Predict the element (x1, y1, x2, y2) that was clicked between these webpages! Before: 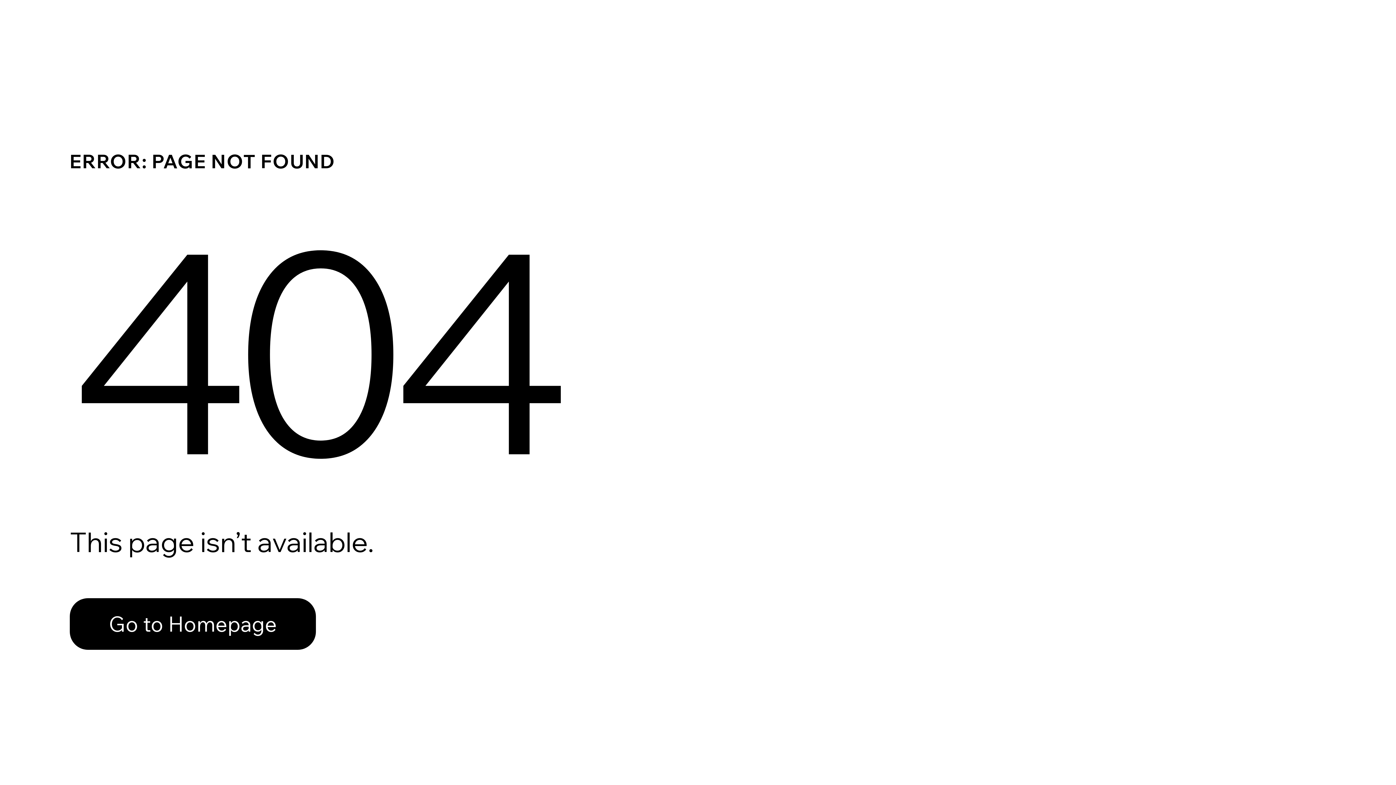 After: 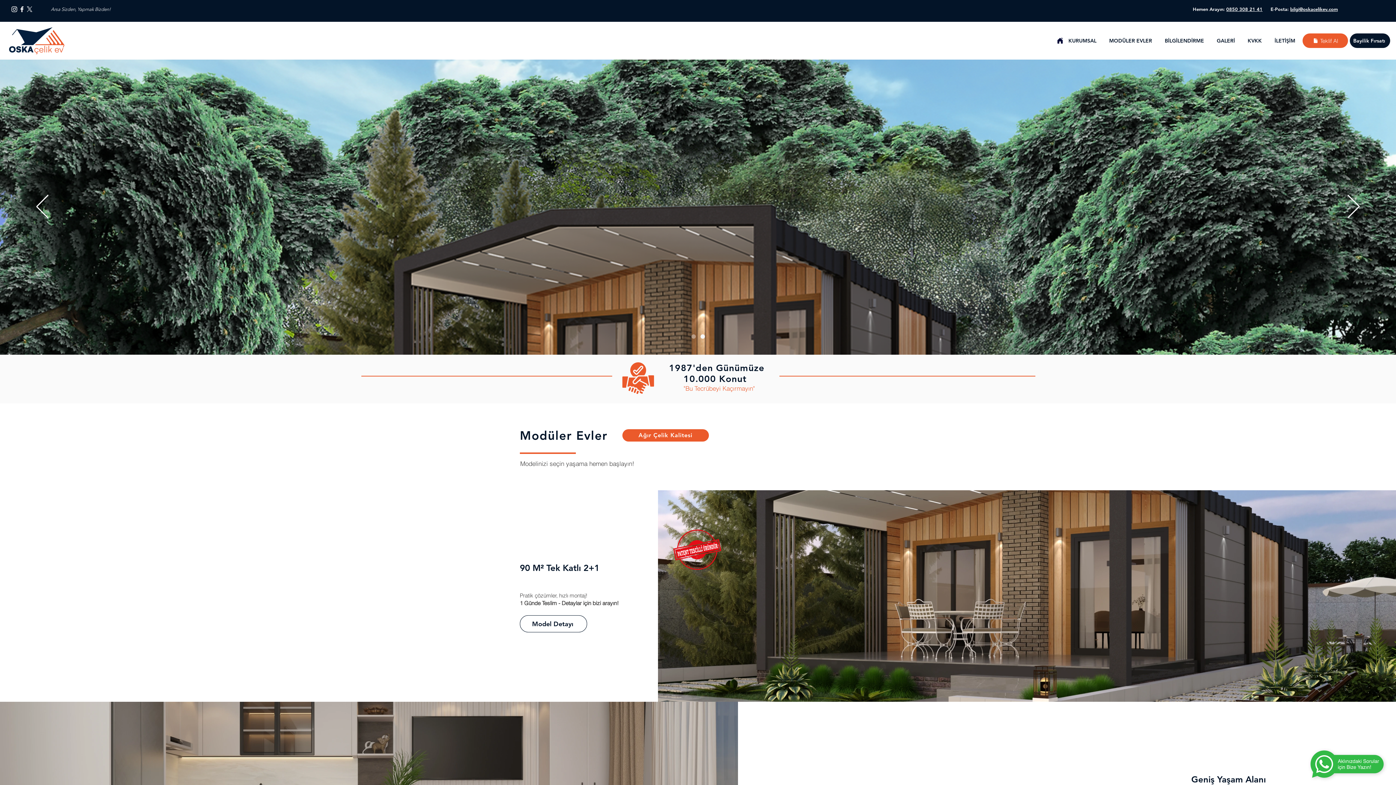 Action: label: Go to Homepage bbox: (69, 598, 316, 650)